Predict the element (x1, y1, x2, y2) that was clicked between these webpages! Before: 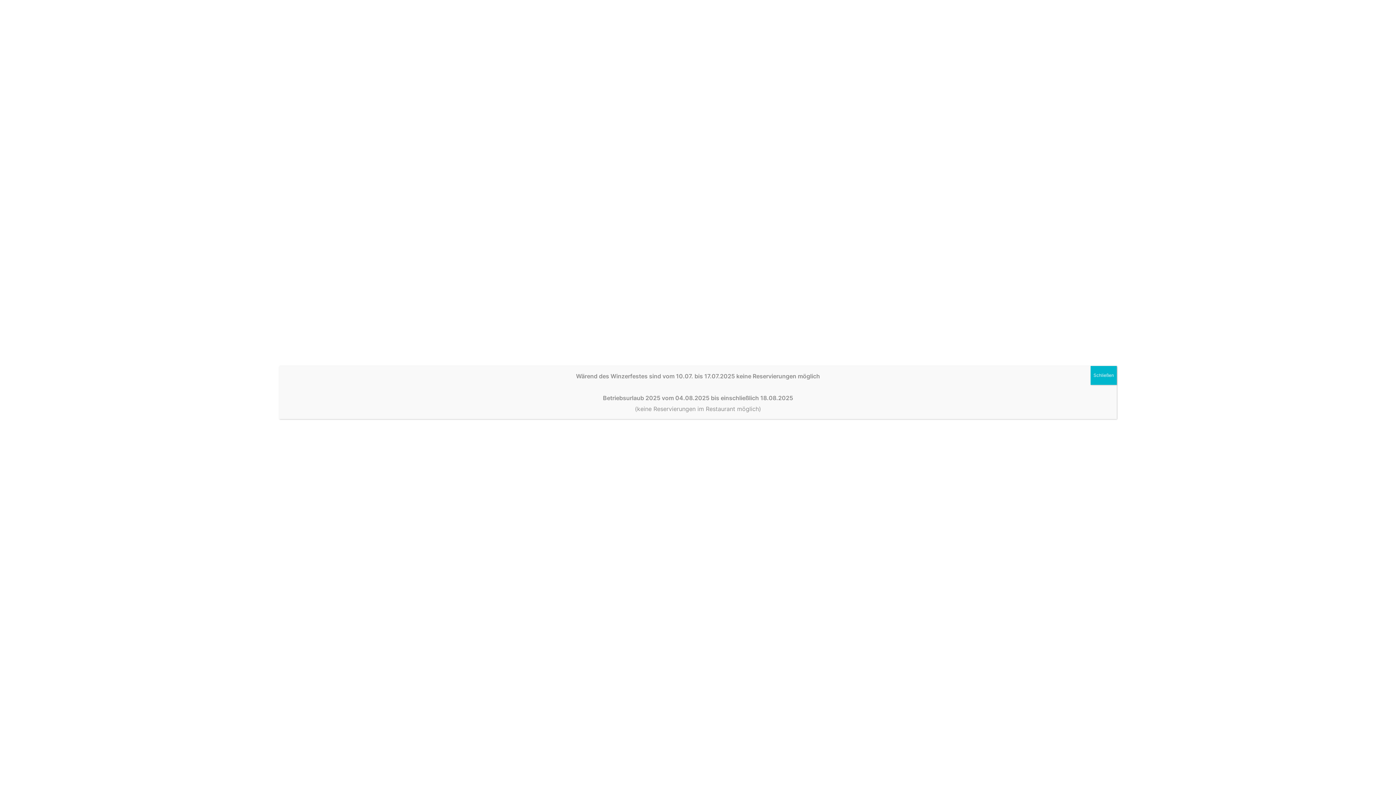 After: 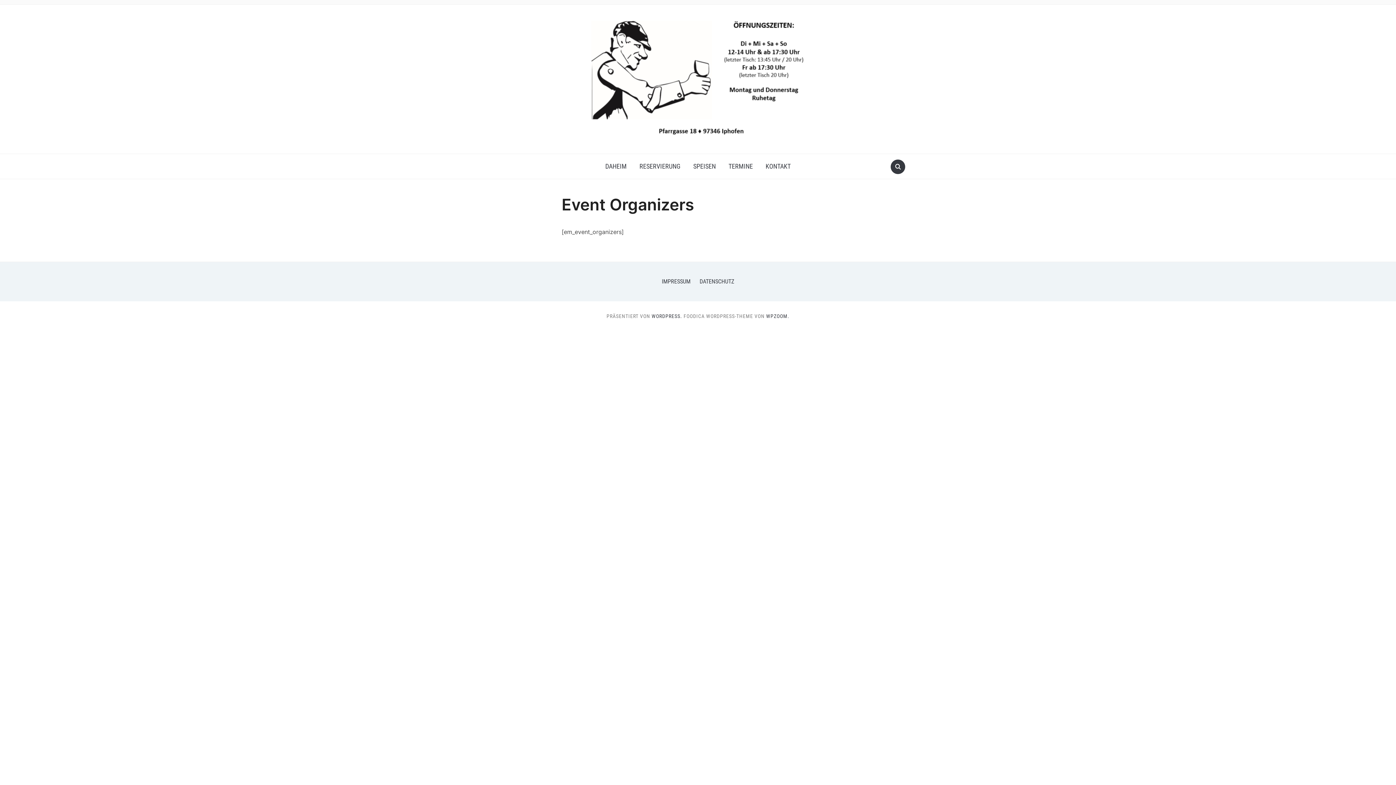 Action: label: Schließen bbox: (1090, 366, 1117, 385)